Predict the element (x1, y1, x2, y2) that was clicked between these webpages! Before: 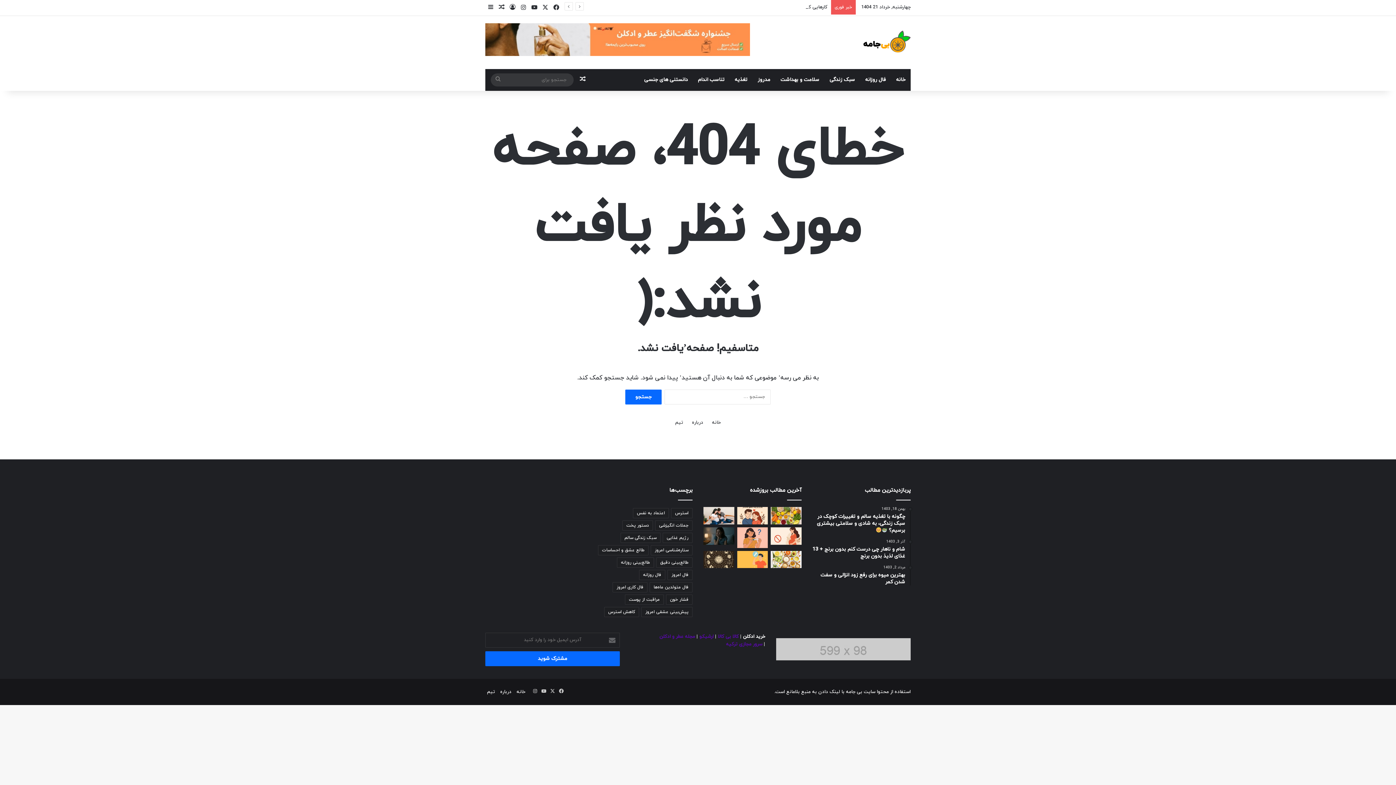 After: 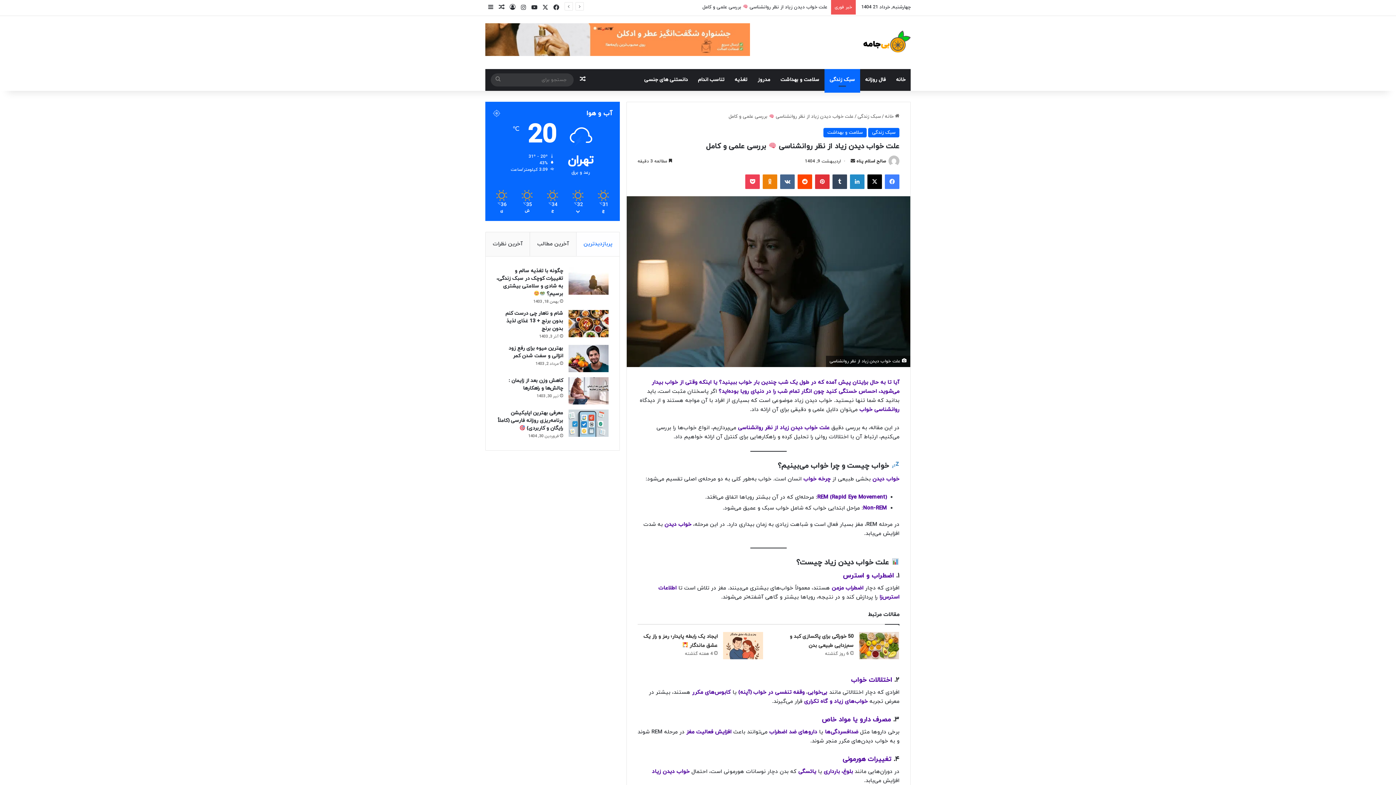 Action: bbox: (703, 527, 734, 545) label: علت خواب دیدن زیاد از نظر روانشناسی 🧠 بررسی علمی و کامل